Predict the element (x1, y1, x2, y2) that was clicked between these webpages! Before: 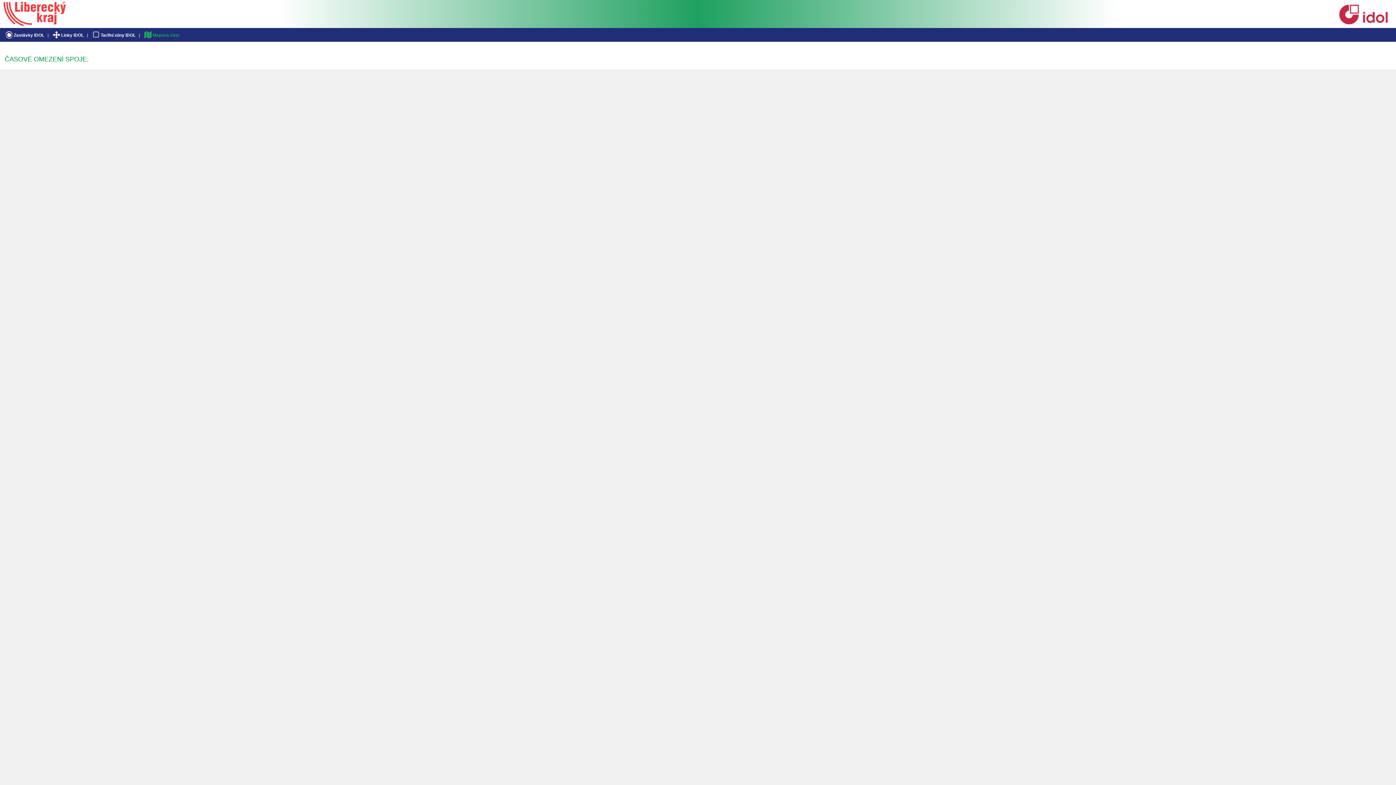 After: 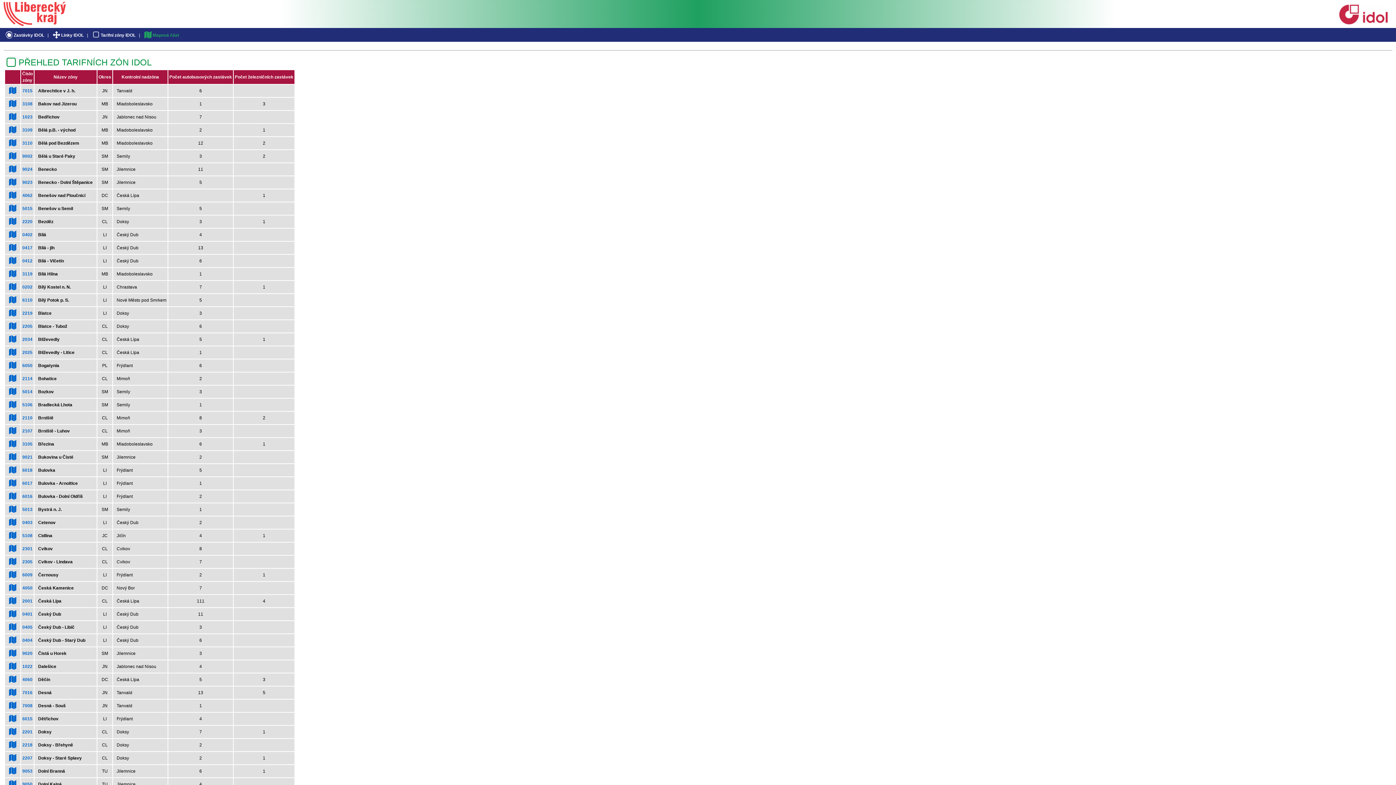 Action: label: Tarifní zóny IDOL bbox: (89, 32, 137, 37)